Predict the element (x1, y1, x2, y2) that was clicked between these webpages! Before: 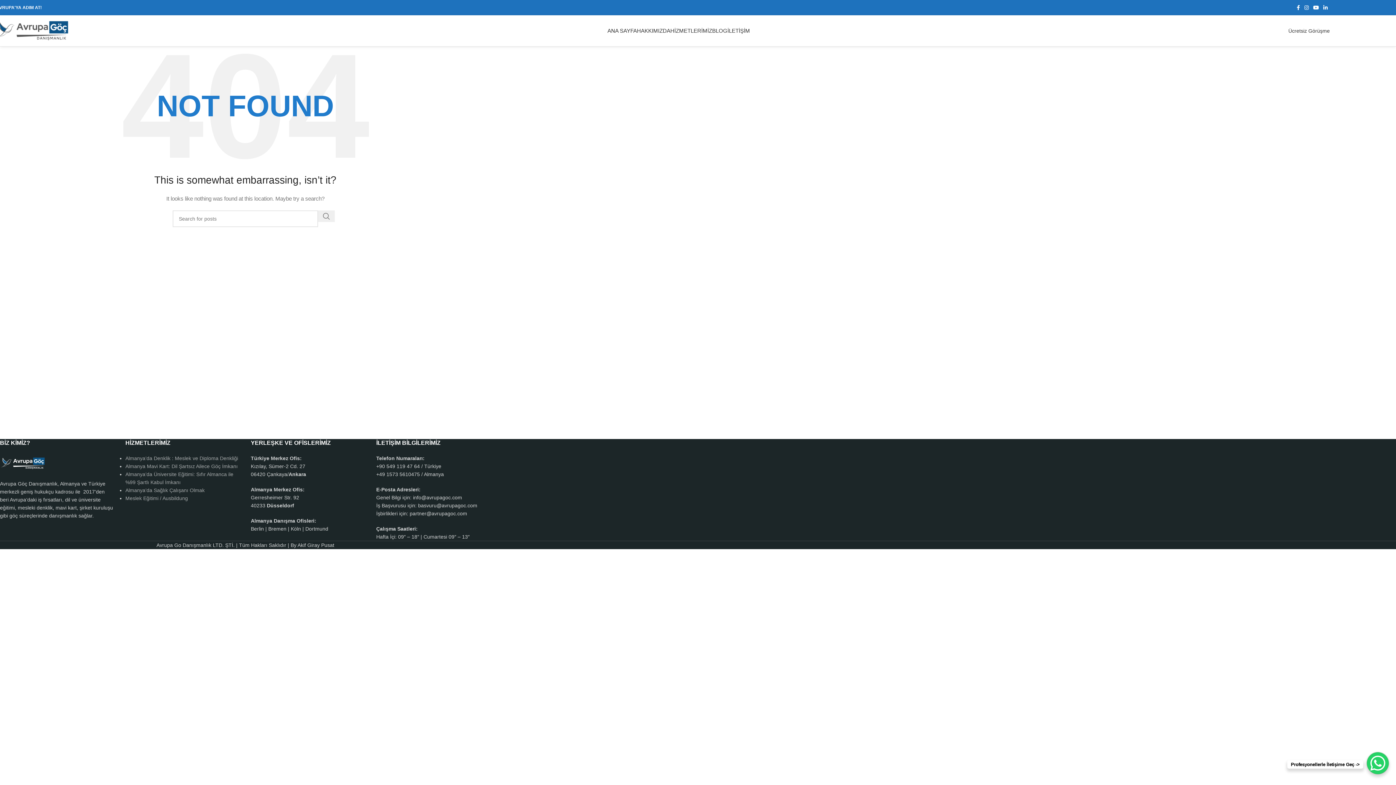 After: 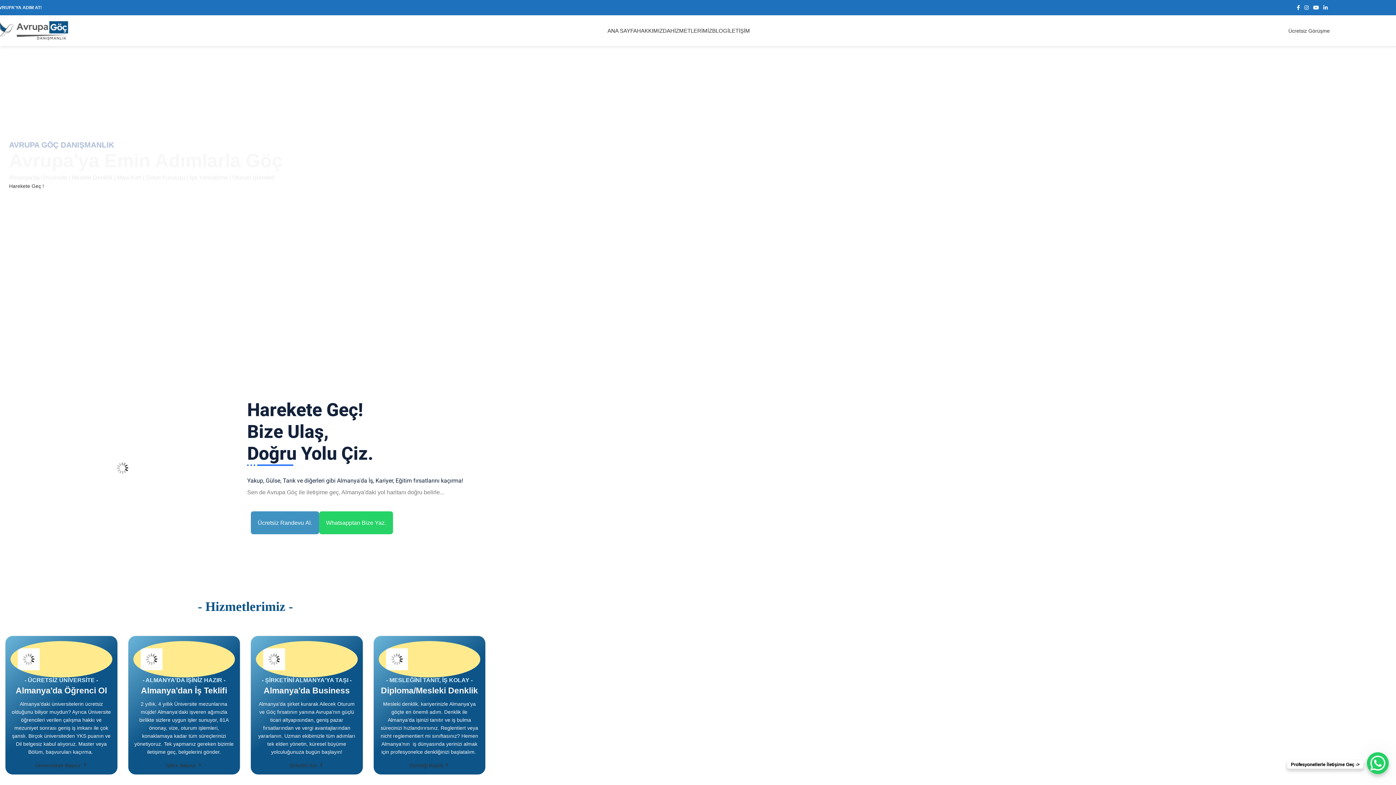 Action: label: Site logo bbox: (-3, 27, 69, 33)